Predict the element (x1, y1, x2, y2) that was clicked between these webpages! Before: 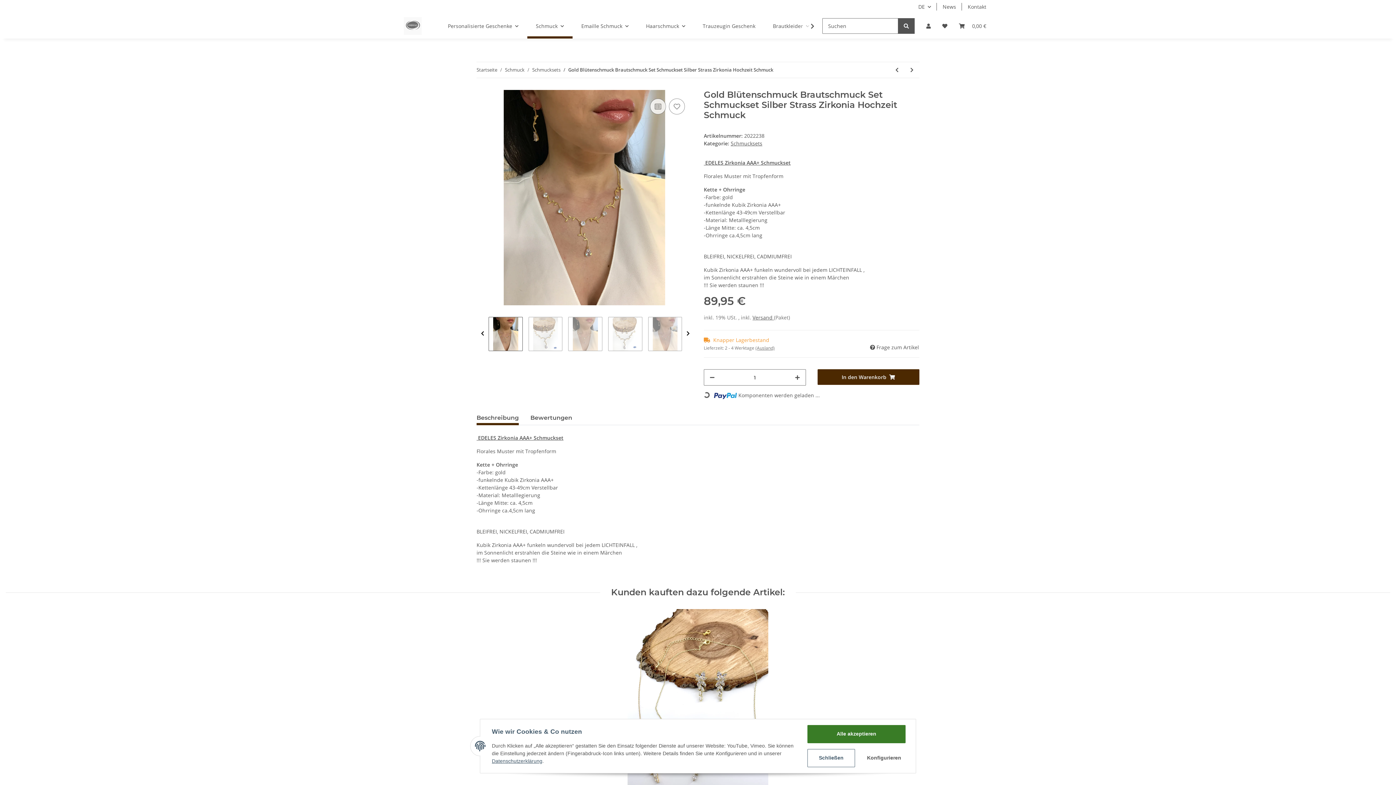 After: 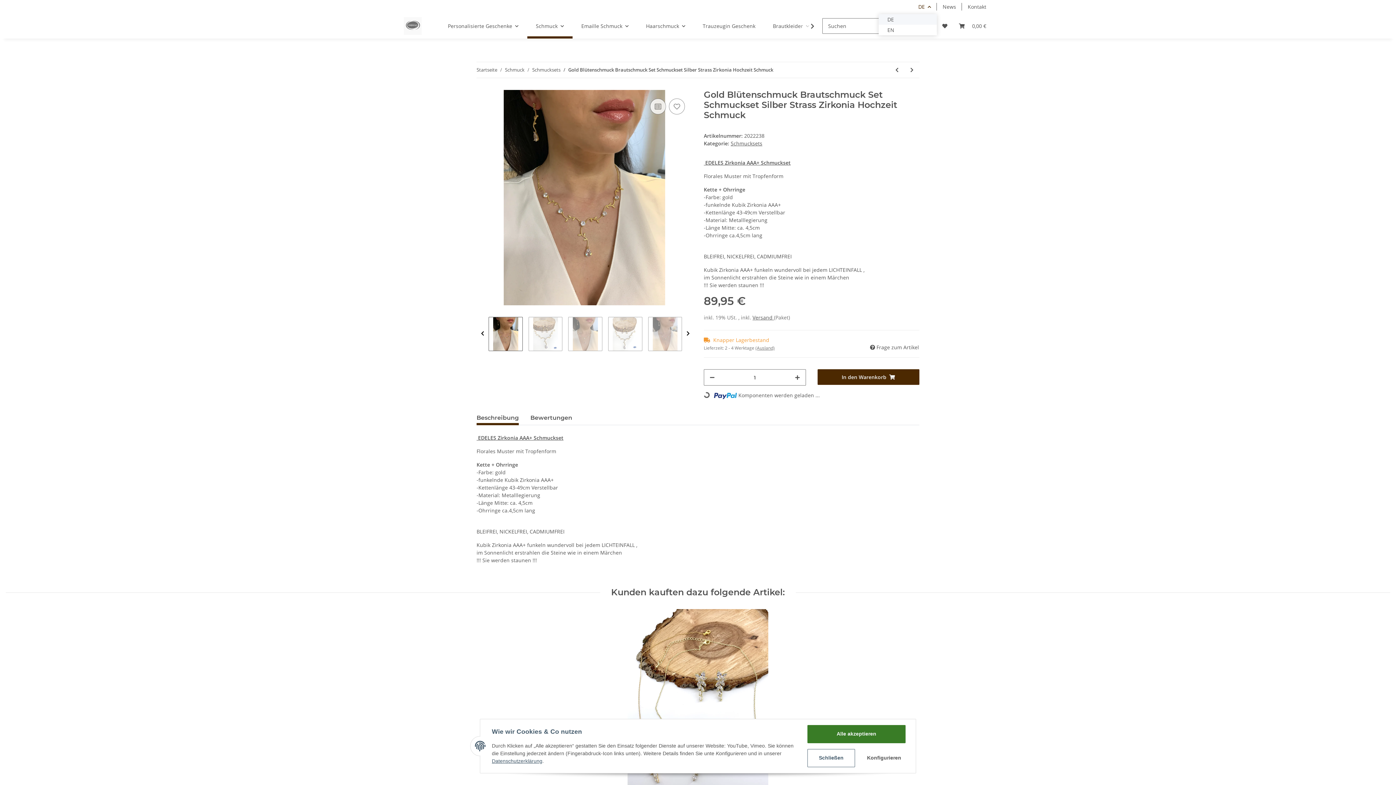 Action: label: DE bbox: (912, 0, 937, 13)